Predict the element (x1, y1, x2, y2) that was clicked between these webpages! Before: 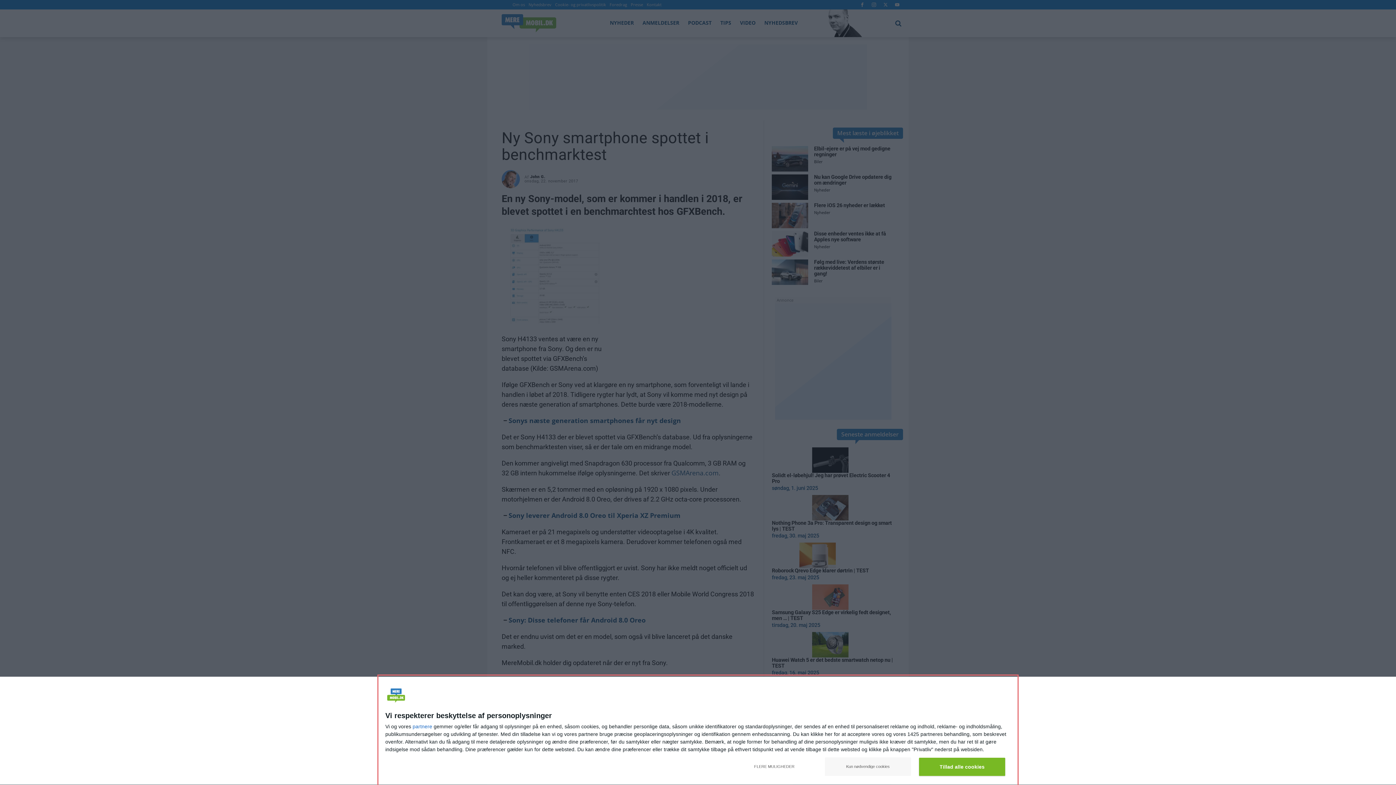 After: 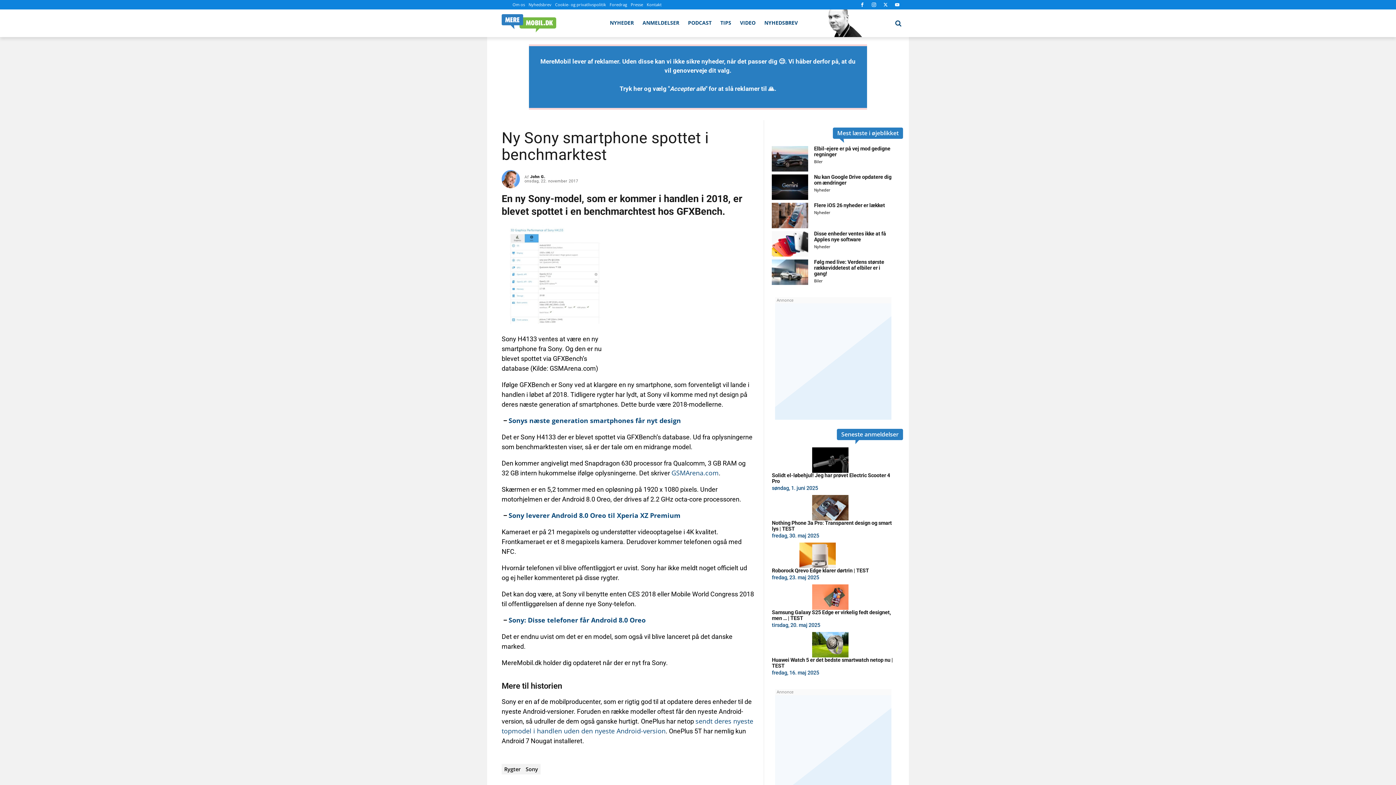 Action: label: Kun nødvendige cookies bbox: (825, 757, 911, 776)